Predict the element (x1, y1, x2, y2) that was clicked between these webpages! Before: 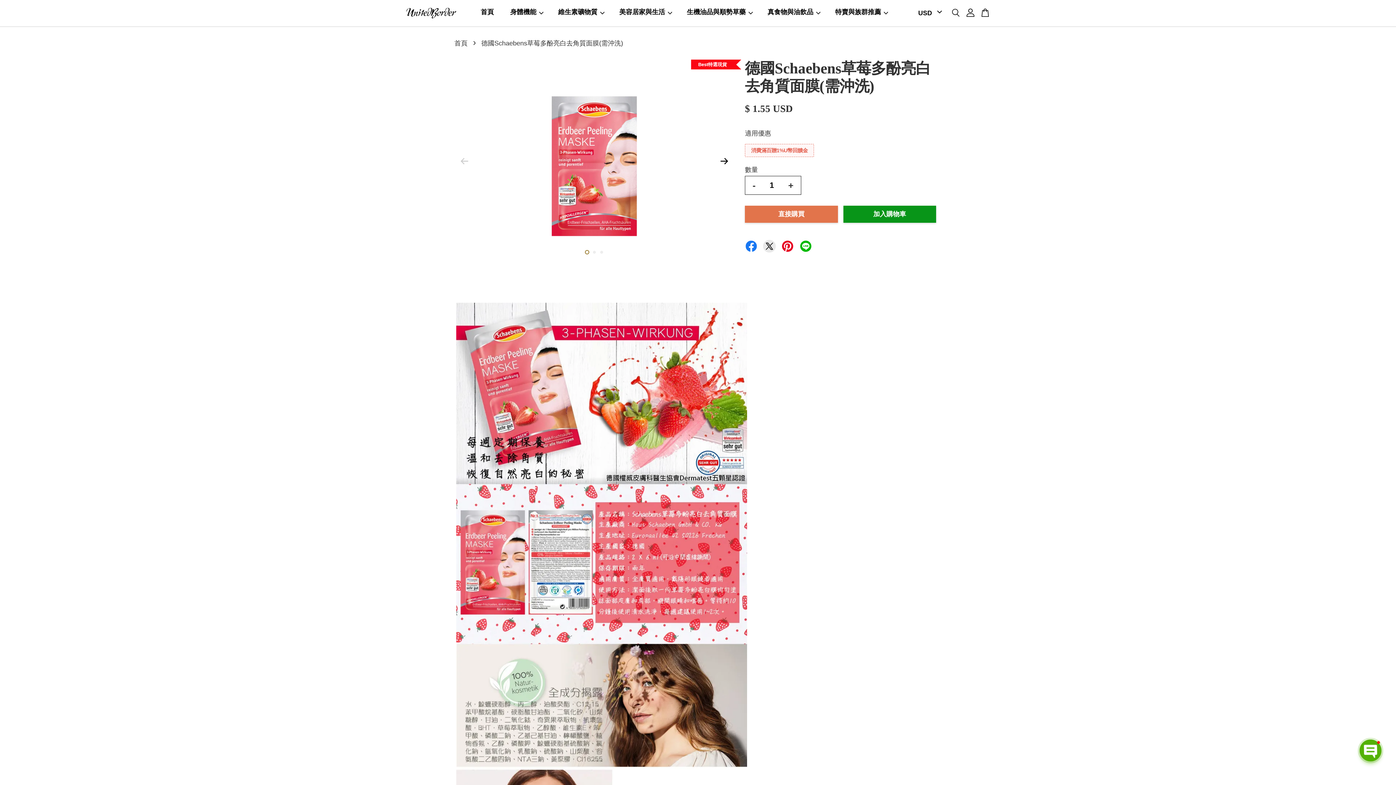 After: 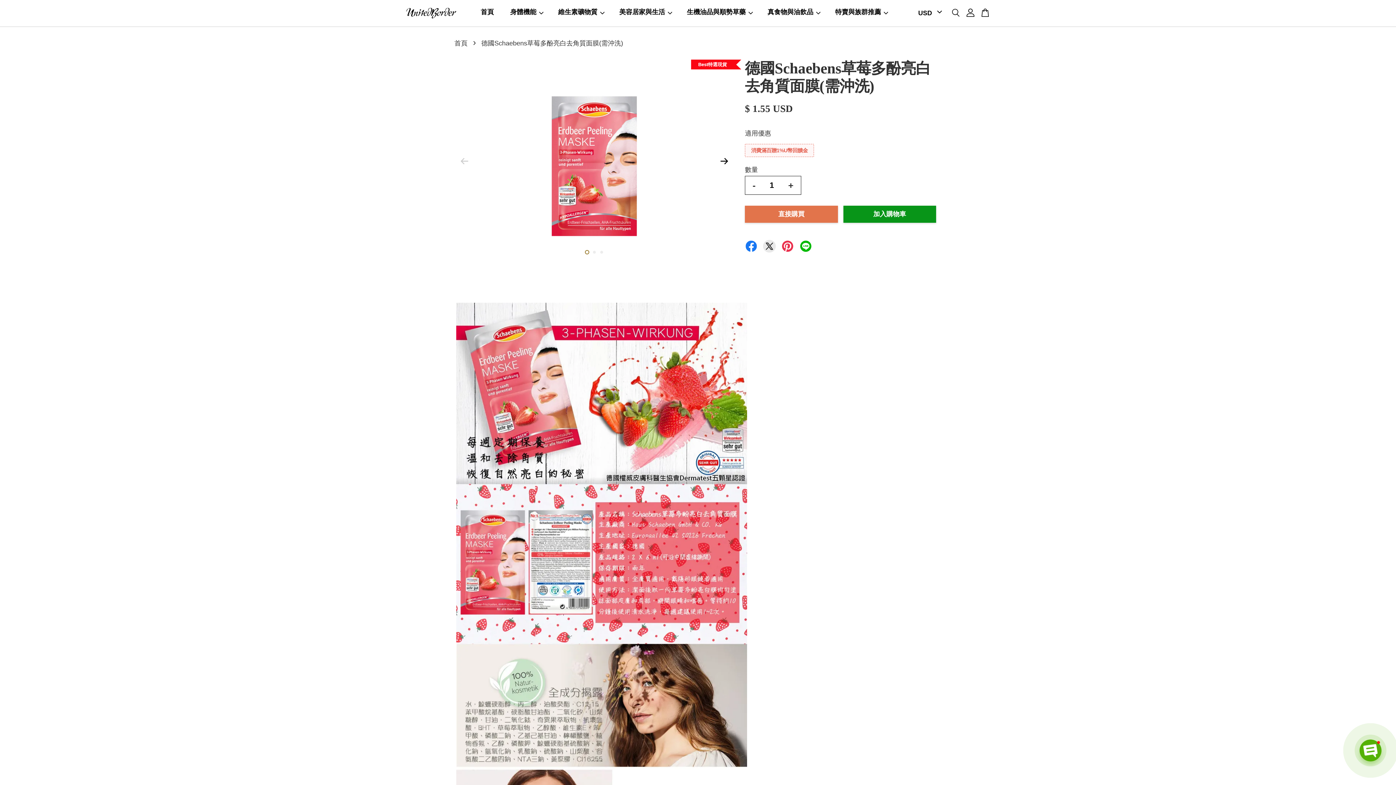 Action: bbox: (781, 240, 794, 250)